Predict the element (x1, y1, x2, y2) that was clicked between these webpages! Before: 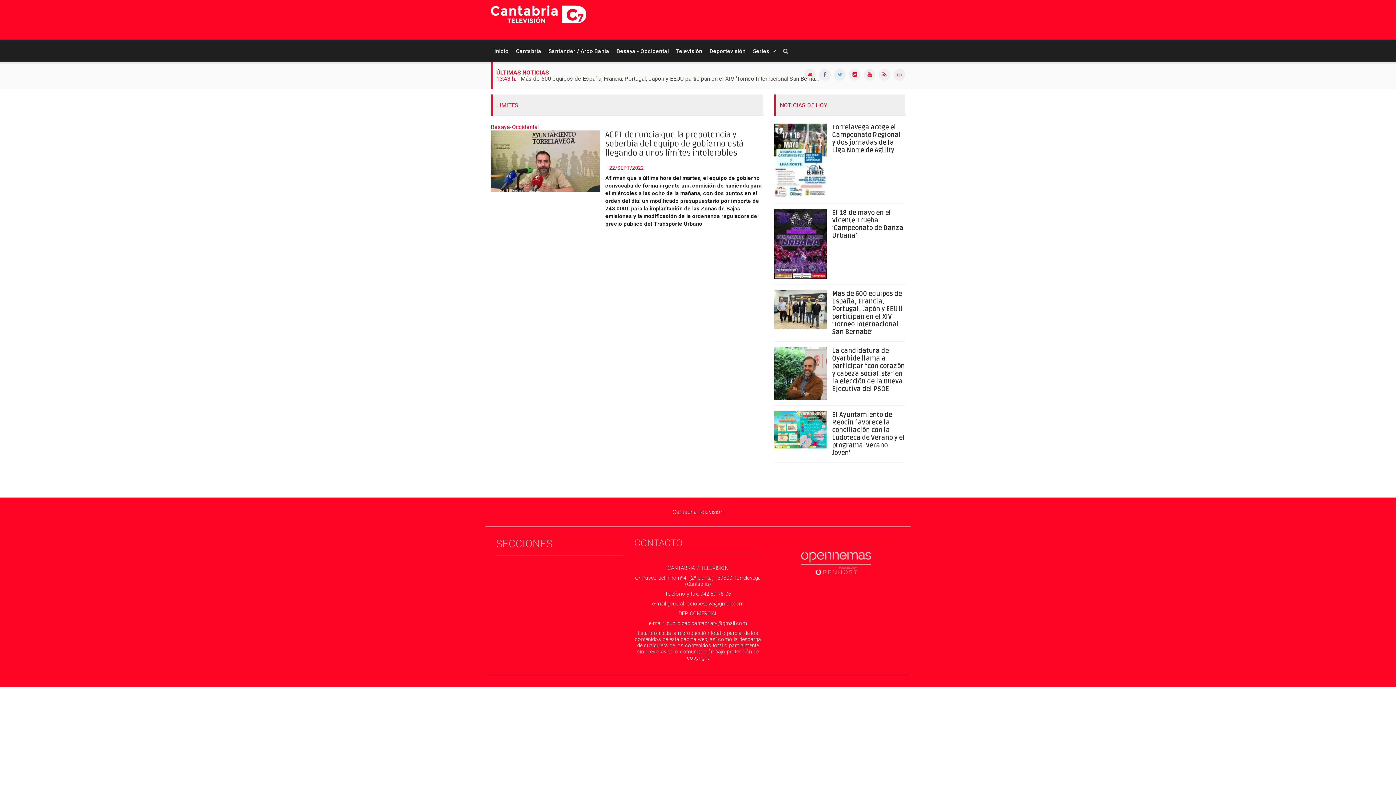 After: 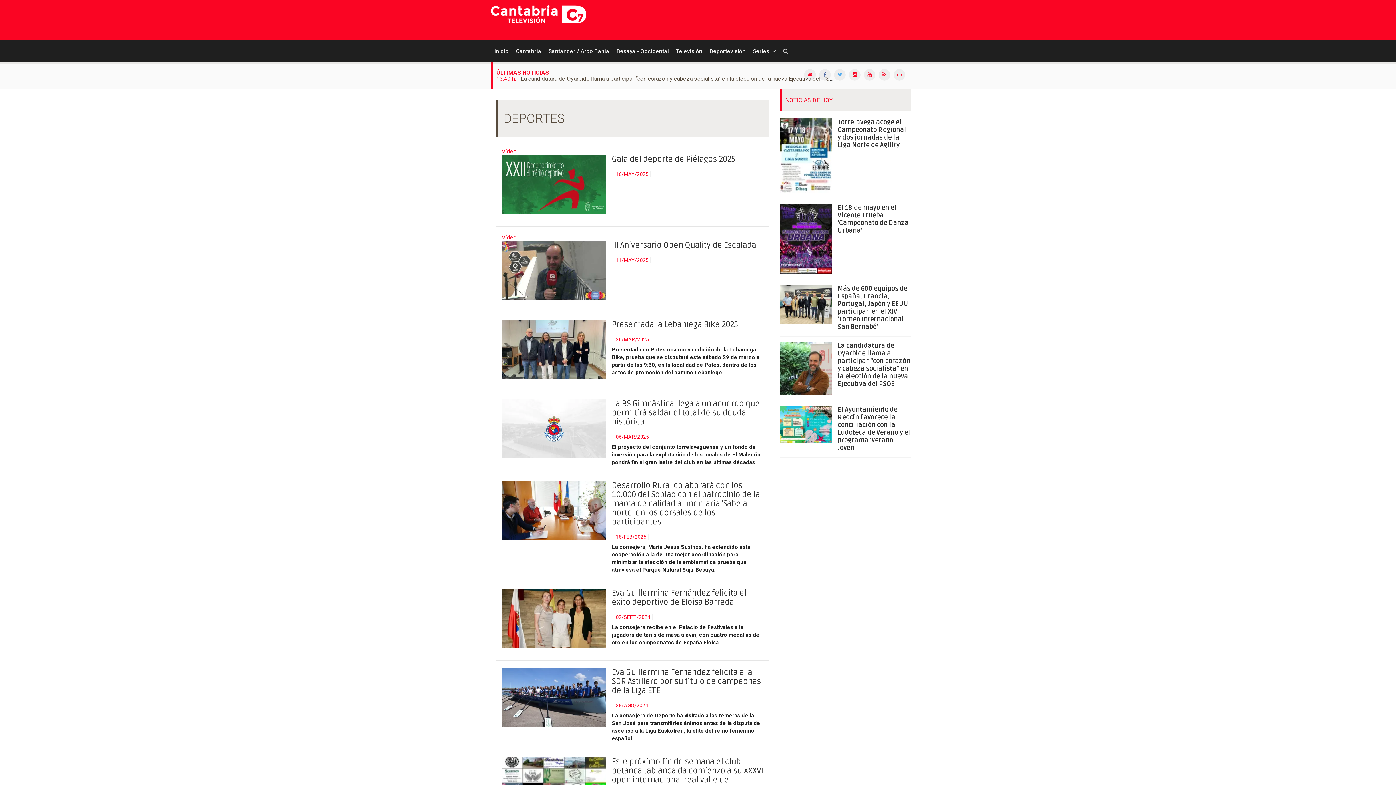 Action: bbox: (709, 48, 745, 54) label: Deportevisión